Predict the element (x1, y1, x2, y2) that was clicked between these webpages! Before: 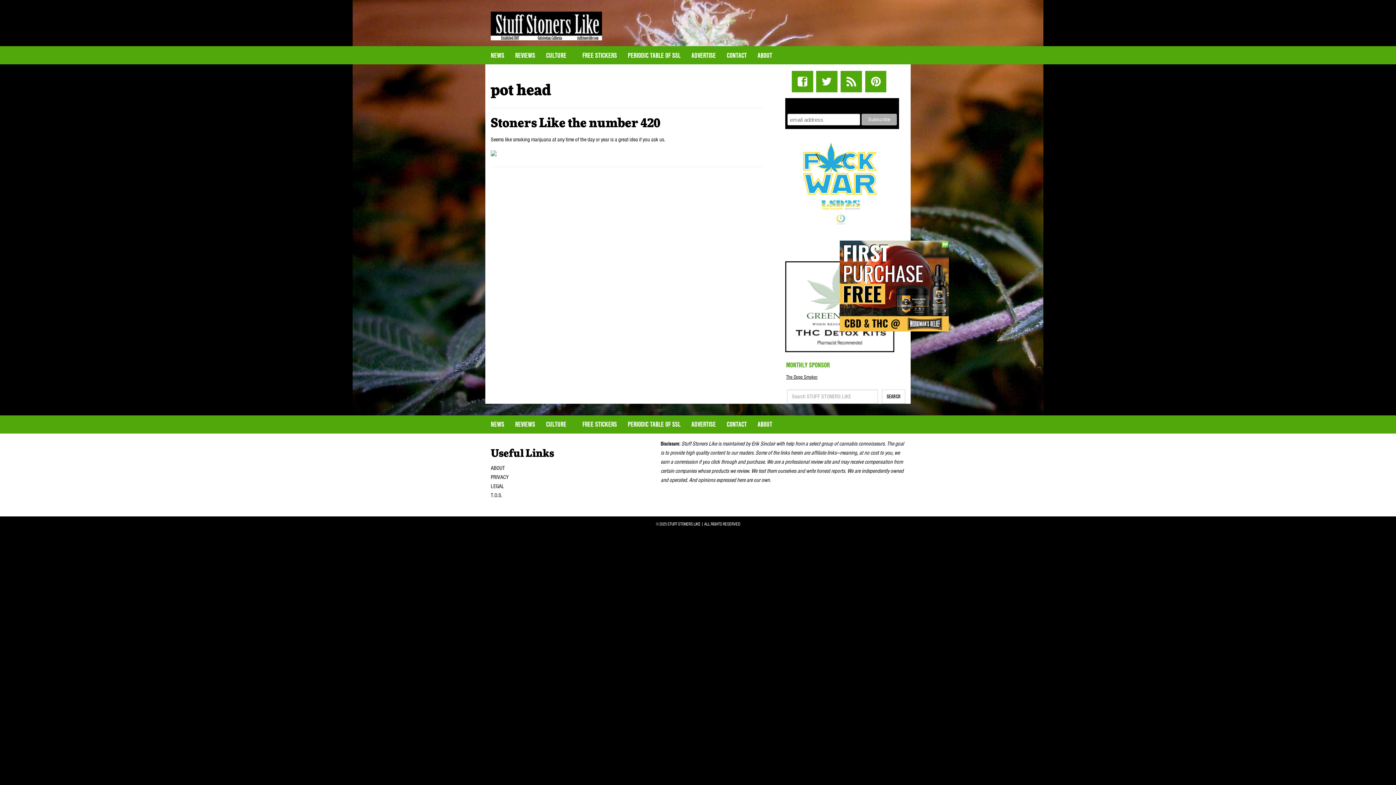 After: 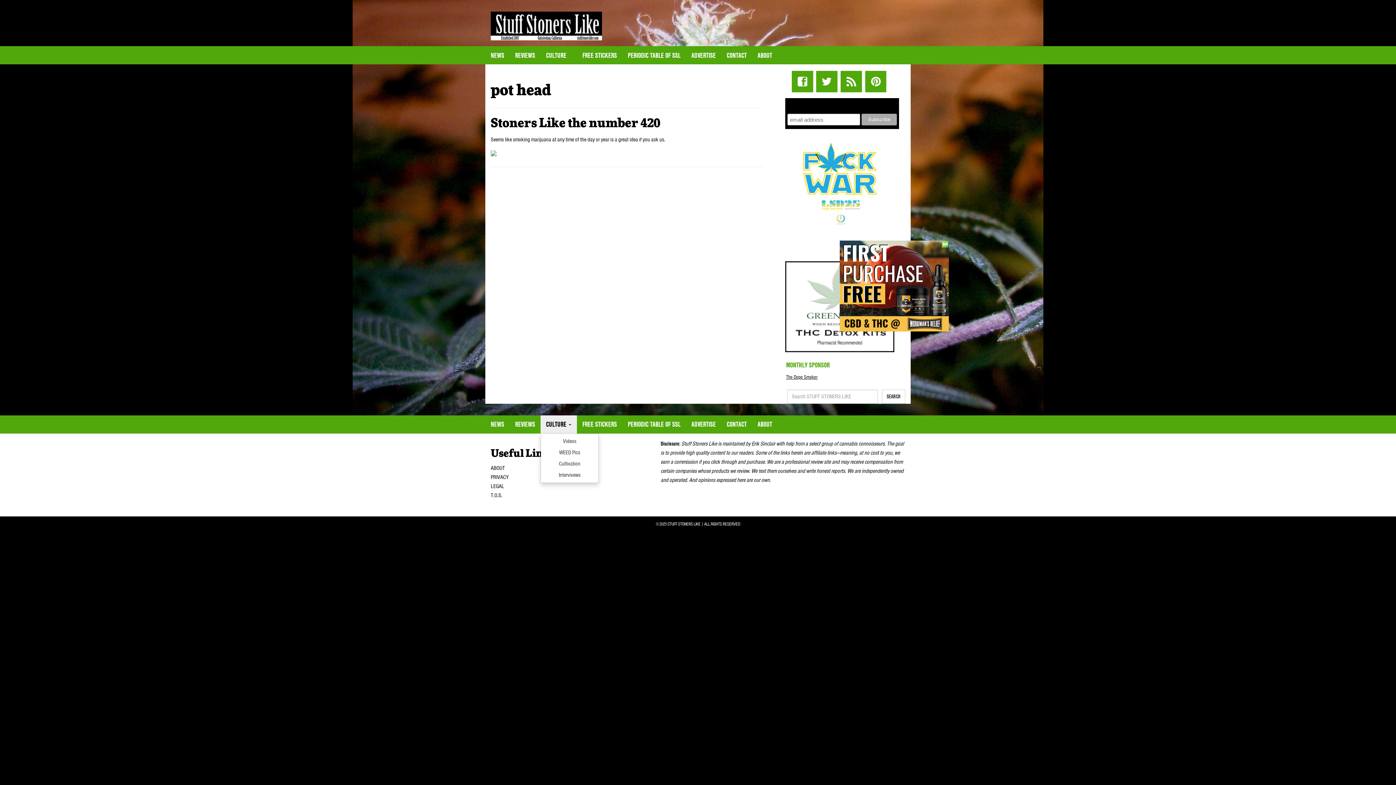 Action: label: CULTURE  bbox: (540, 415, 577, 433)